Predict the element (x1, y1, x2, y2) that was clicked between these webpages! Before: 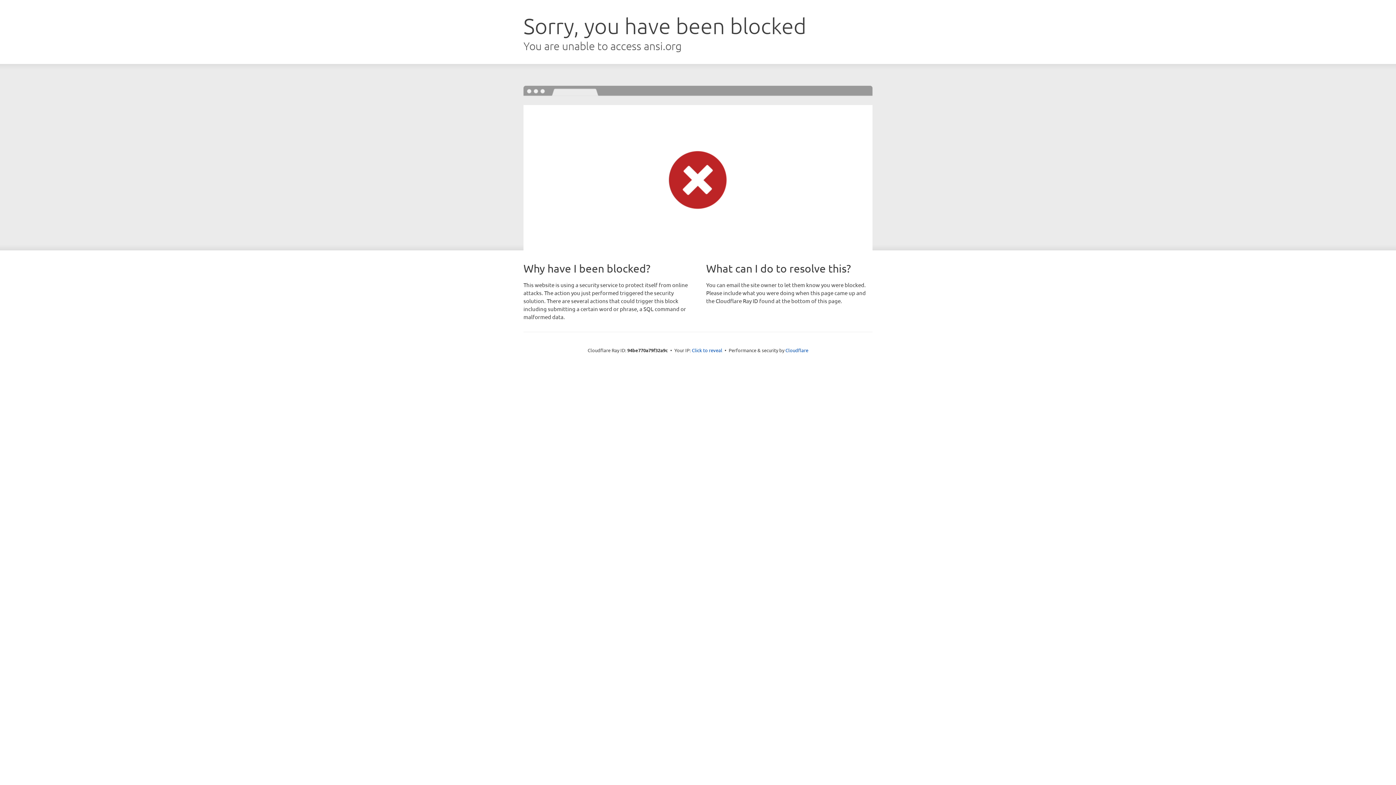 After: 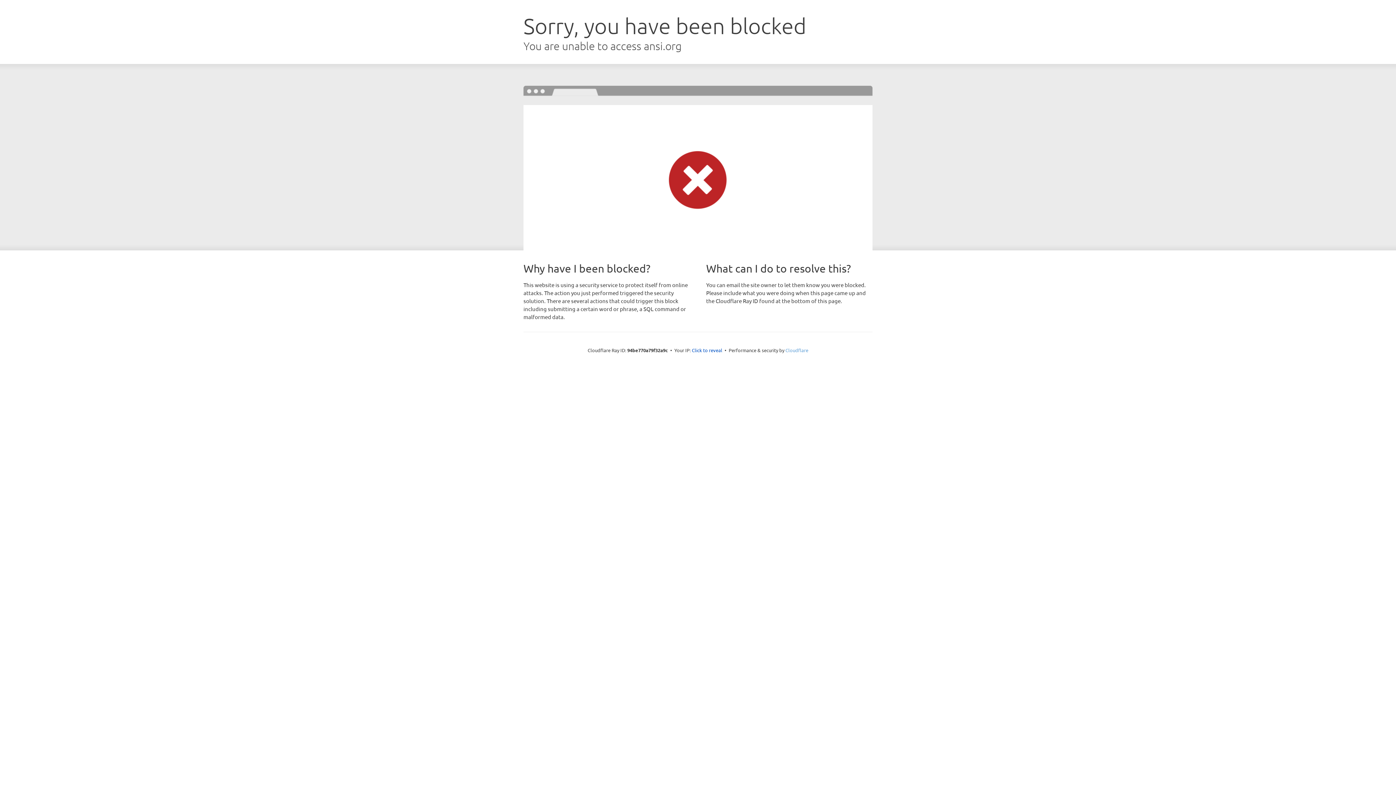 Action: bbox: (785, 347, 808, 353) label: Cloudflare